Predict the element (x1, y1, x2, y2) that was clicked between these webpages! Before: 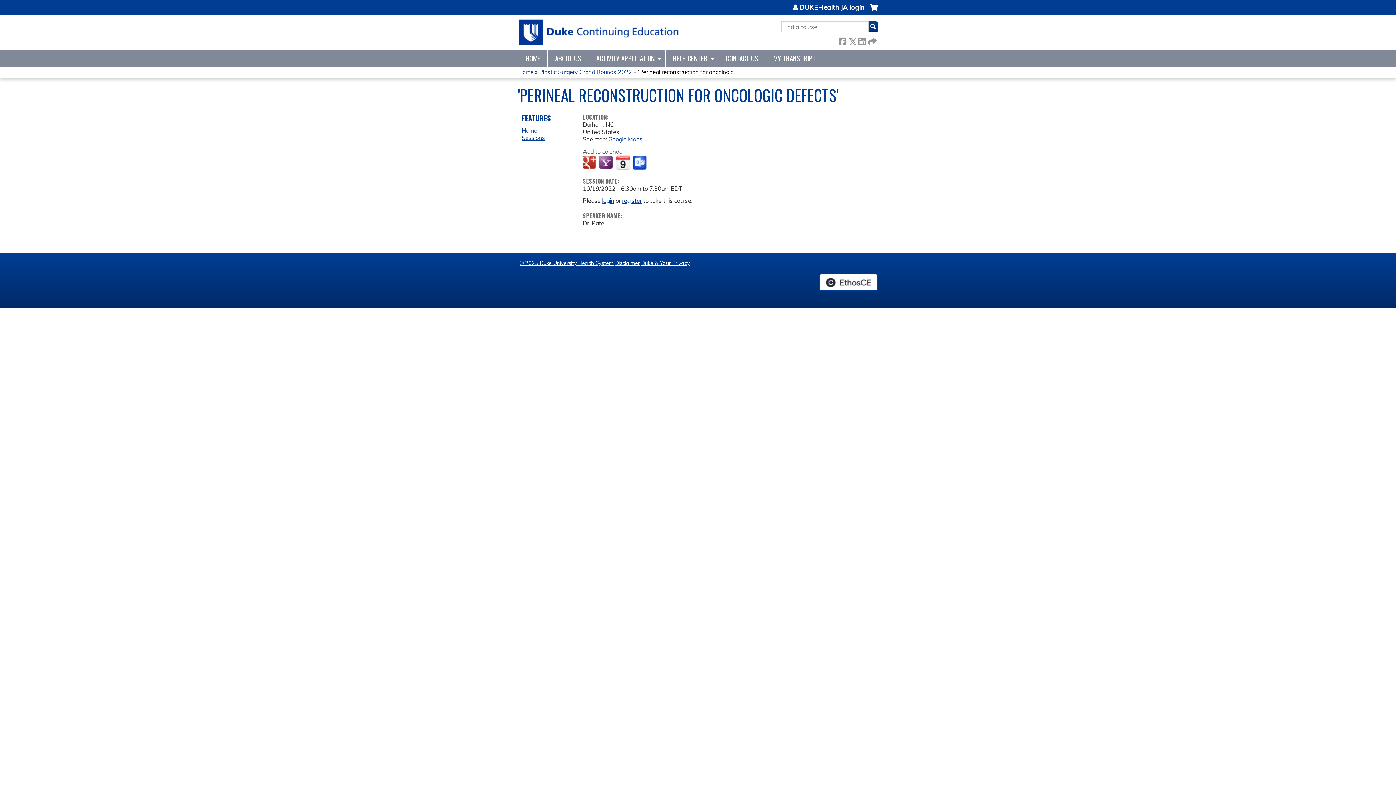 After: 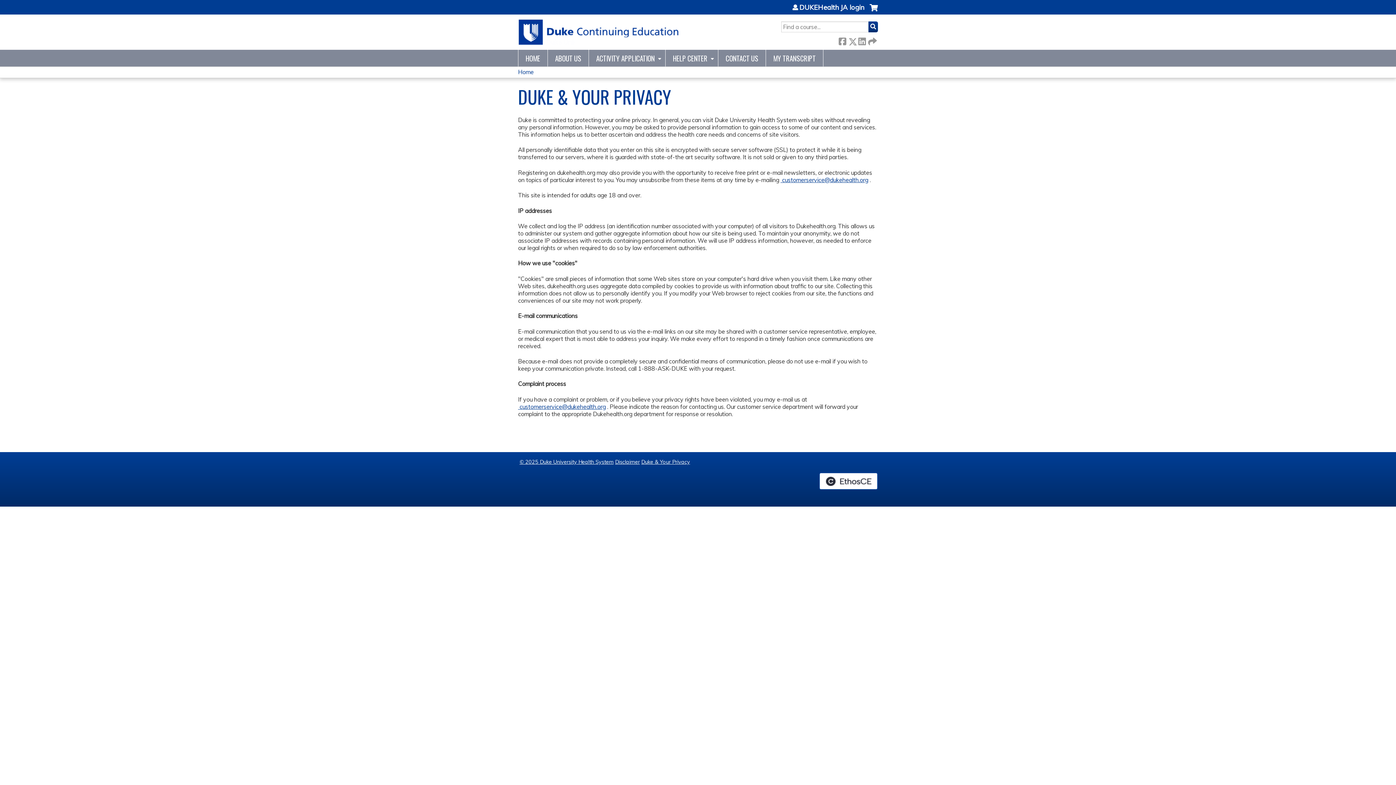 Action: bbox: (641, 260, 690, 266) label: Duke & Your Privacy